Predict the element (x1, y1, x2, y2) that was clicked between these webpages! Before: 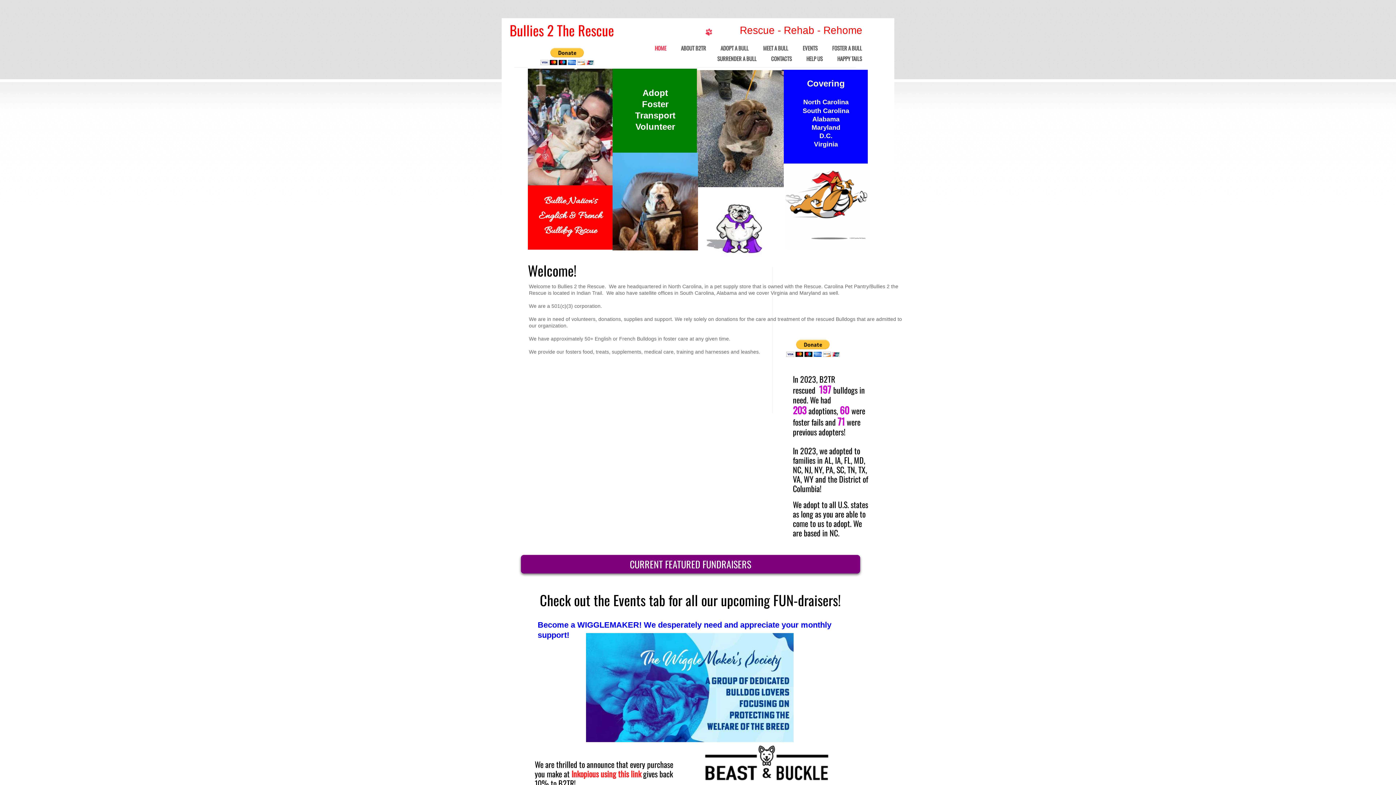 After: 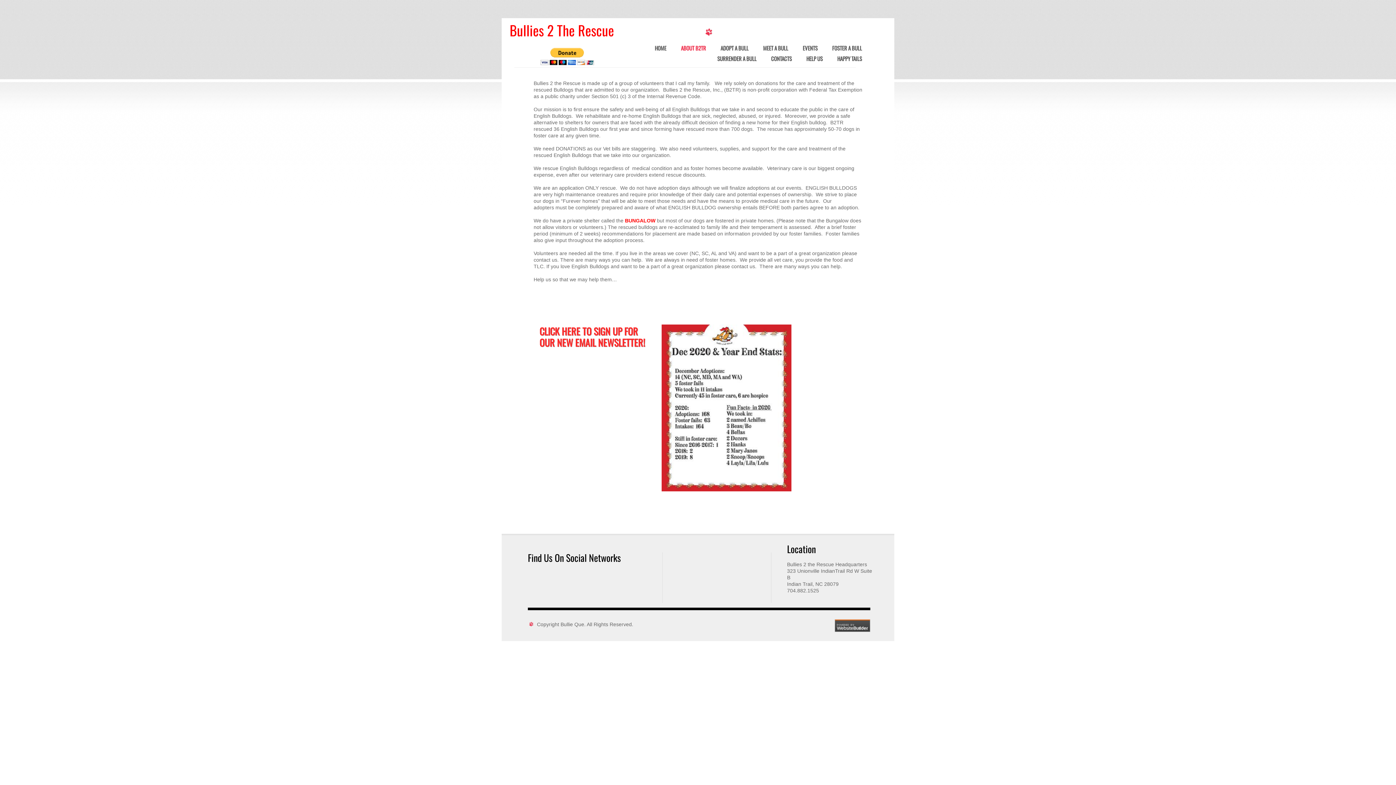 Action: bbox: (681, 44, 706, 51) label: ABOUT B2TR